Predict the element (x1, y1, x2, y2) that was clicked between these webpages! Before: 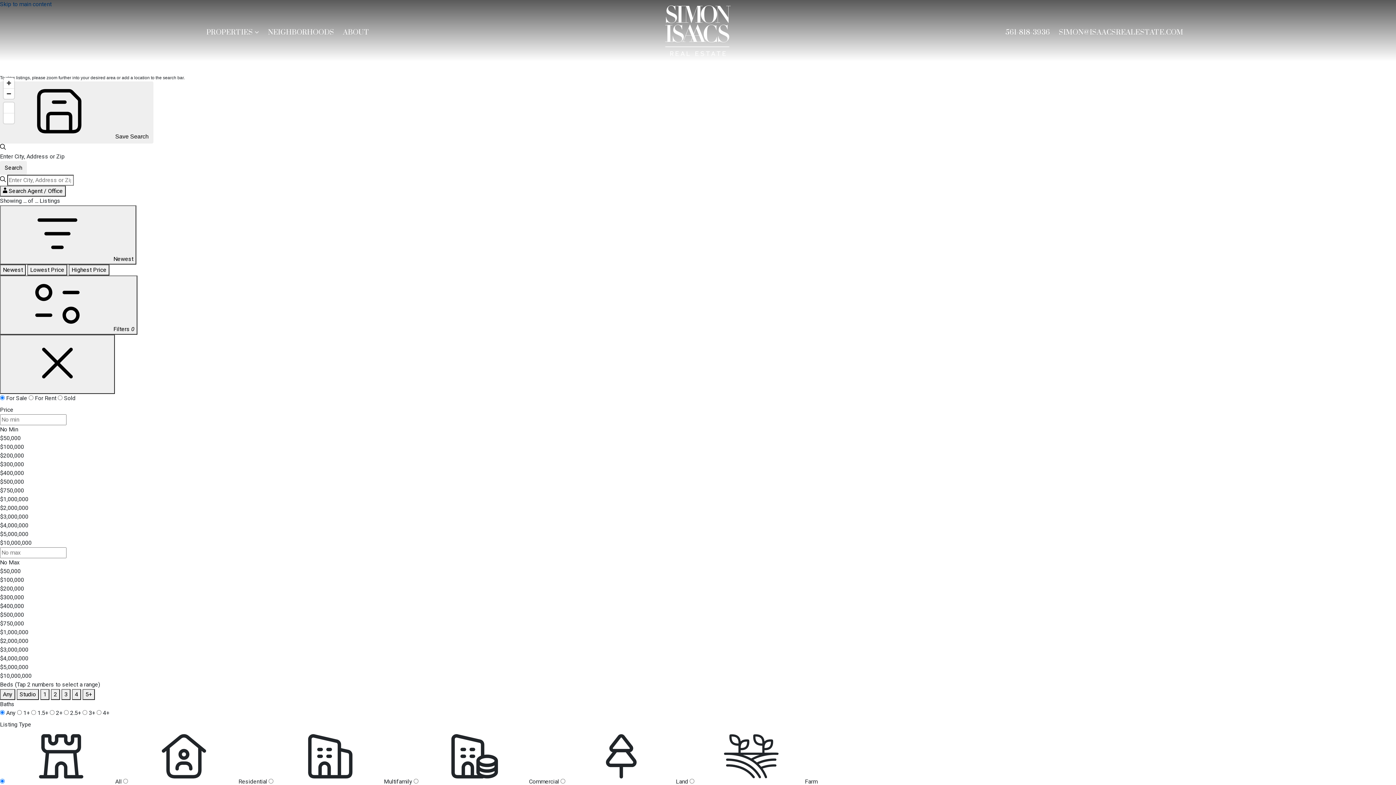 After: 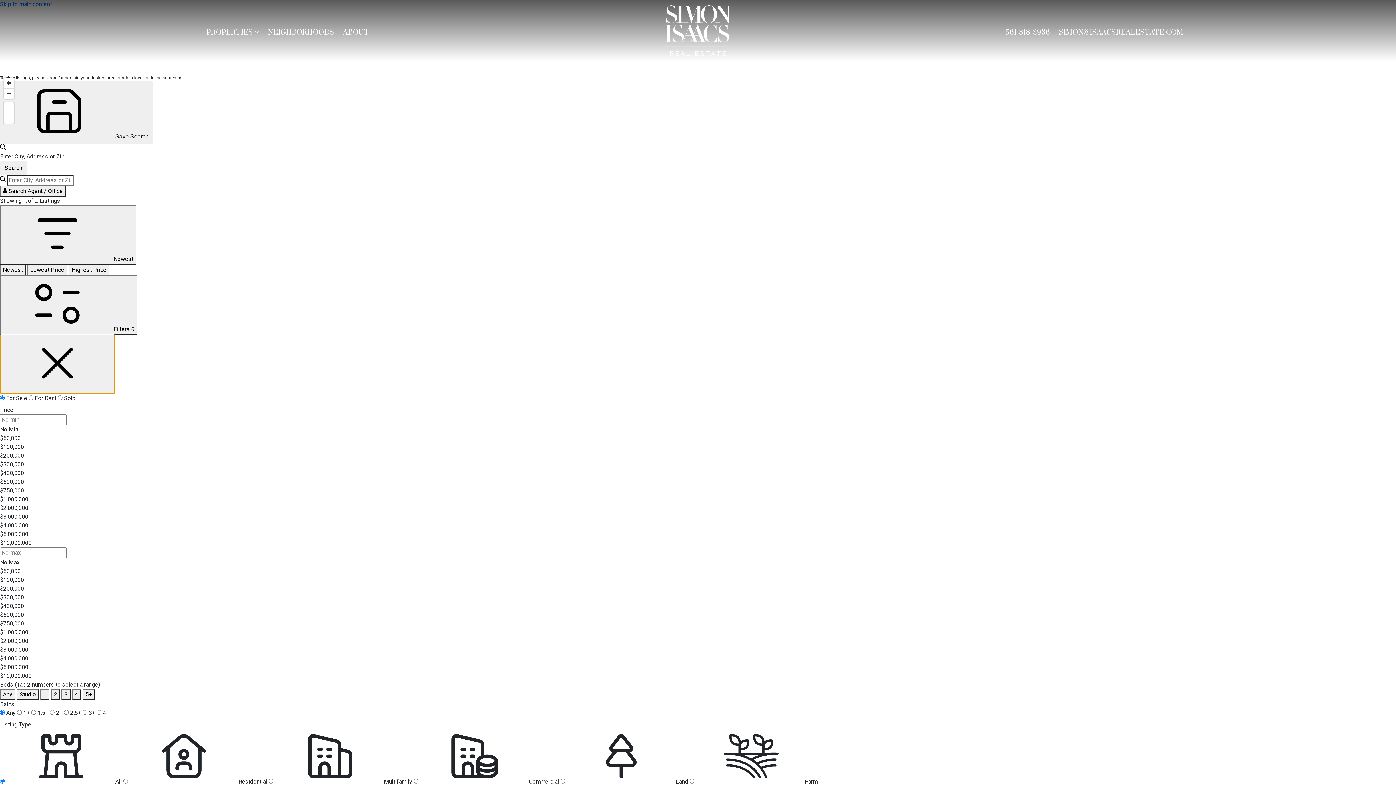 Action: bbox: (0, 334, 114, 394)